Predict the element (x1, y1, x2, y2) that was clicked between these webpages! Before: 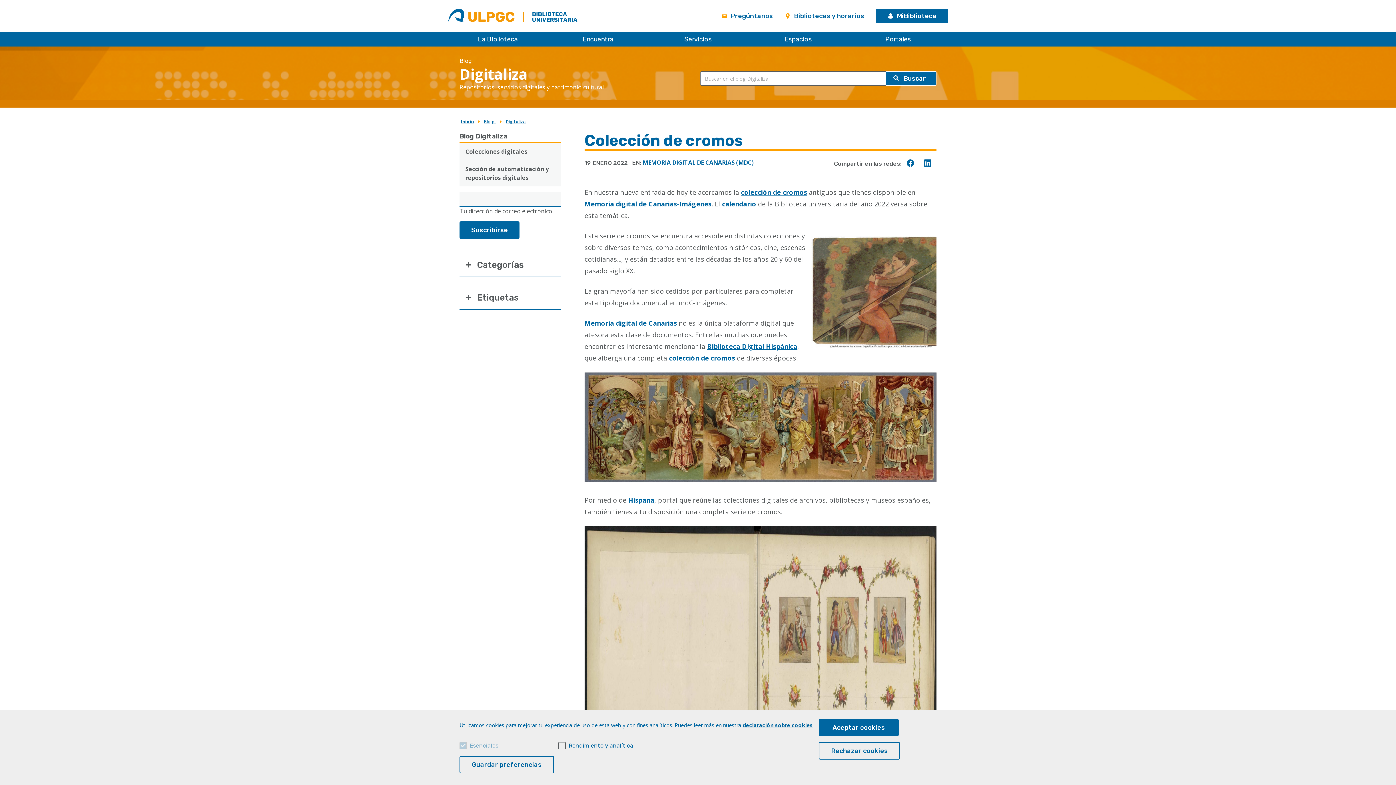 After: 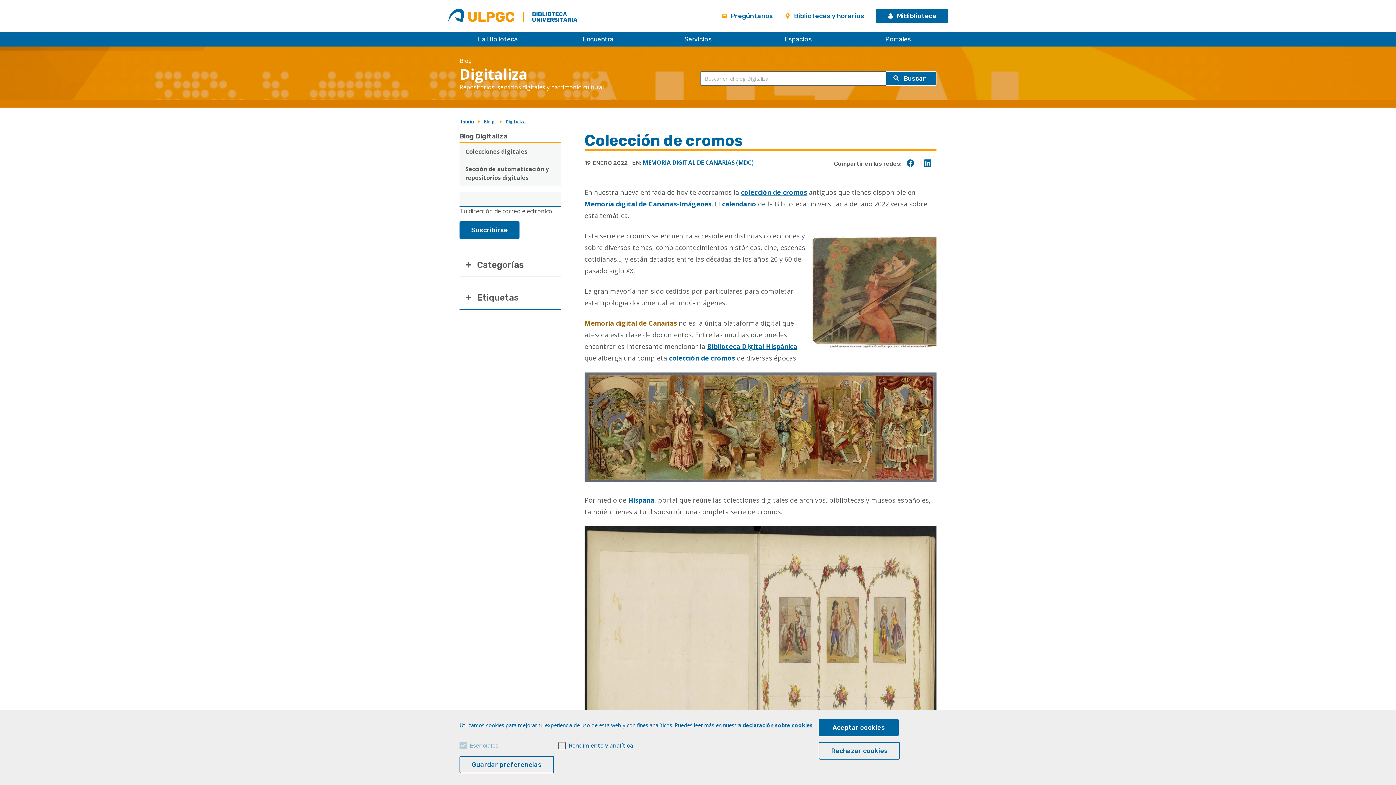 Action: bbox: (584, 318, 677, 327) label: Memoria digital de Canarias